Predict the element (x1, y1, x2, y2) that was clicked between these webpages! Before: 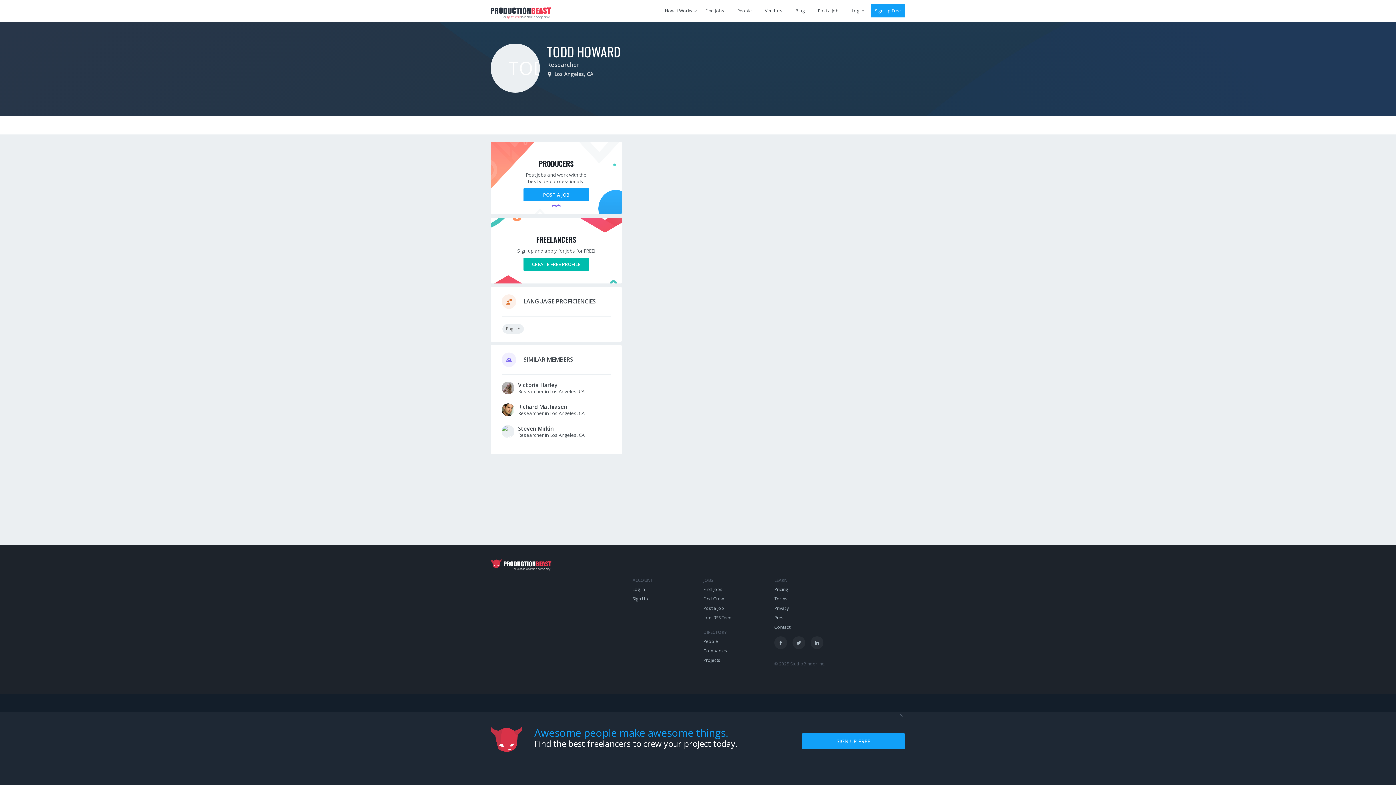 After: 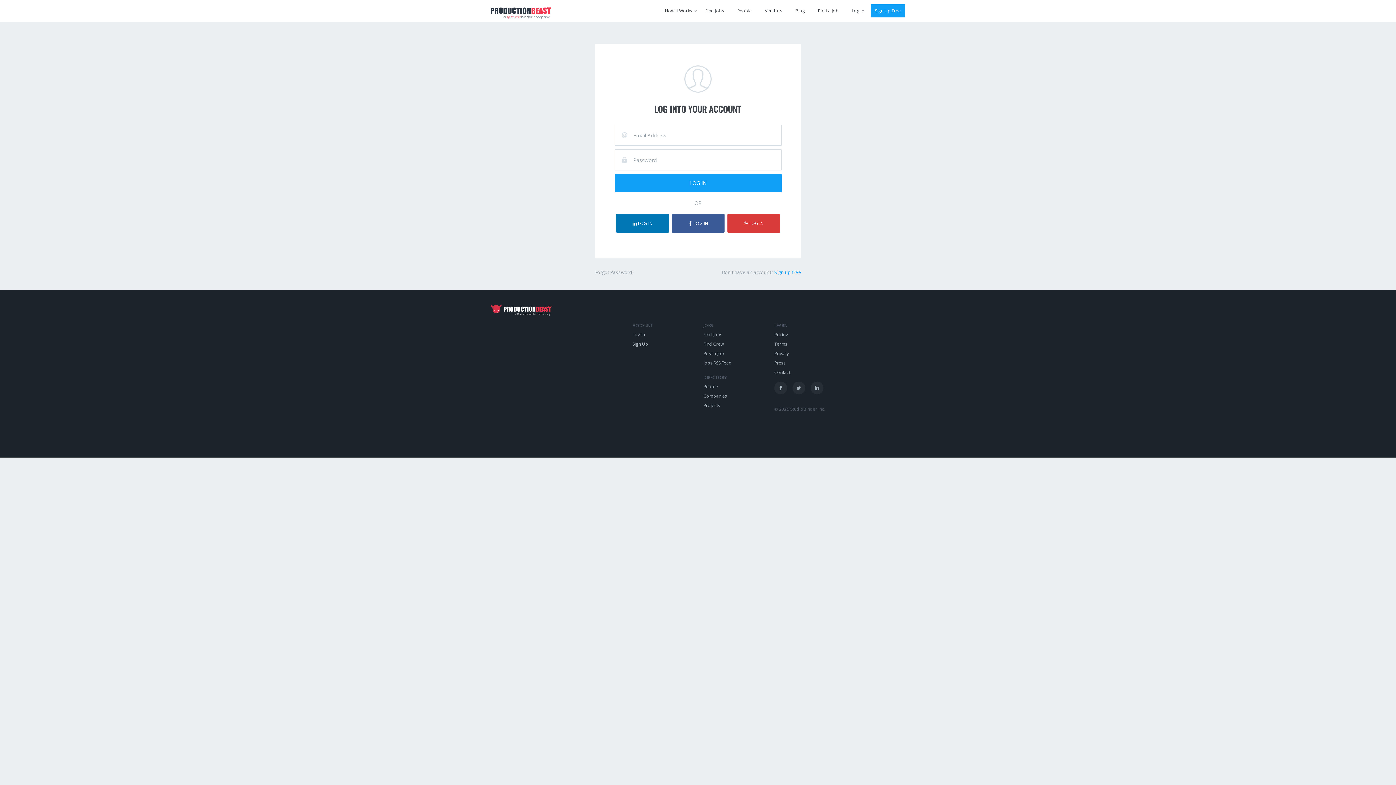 Action: bbox: (845, 0, 870, 21) label: Log in